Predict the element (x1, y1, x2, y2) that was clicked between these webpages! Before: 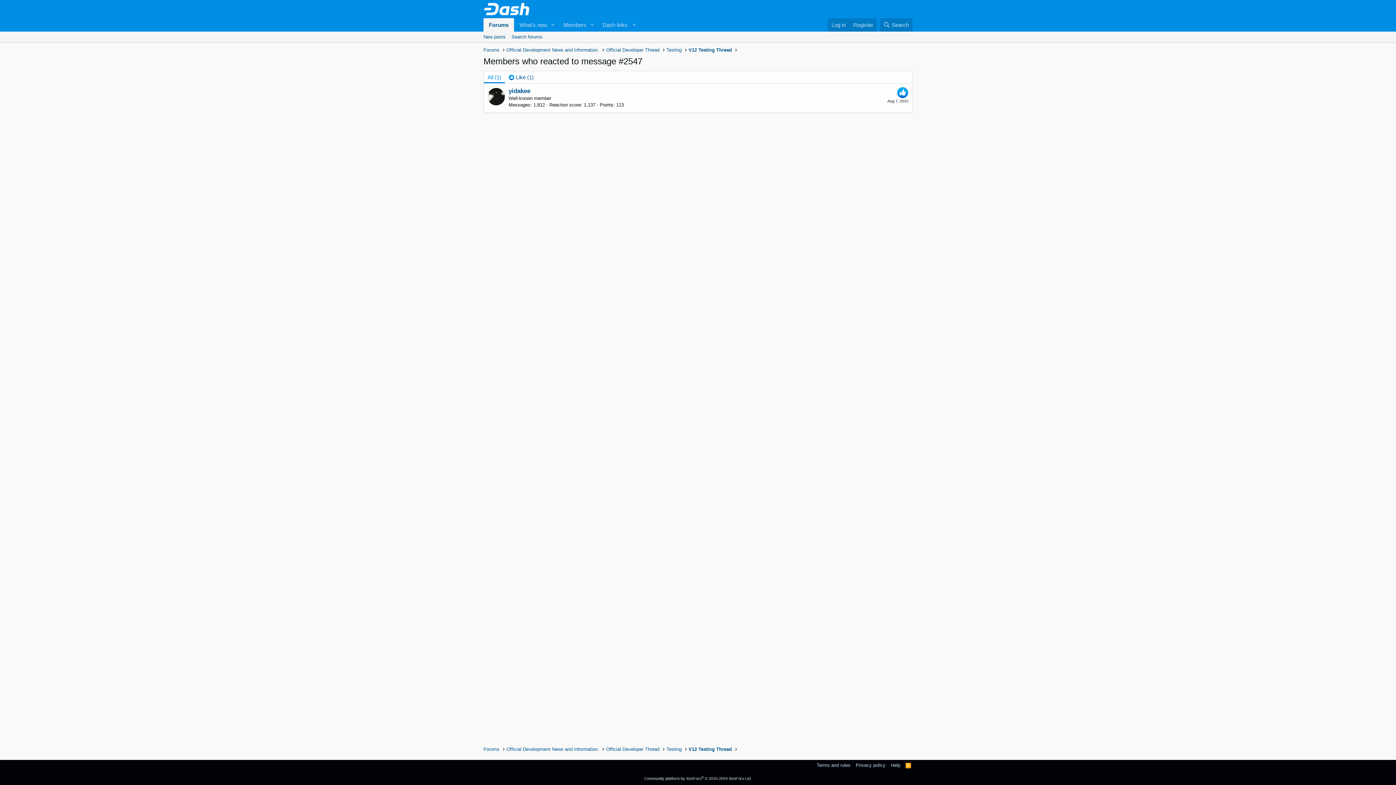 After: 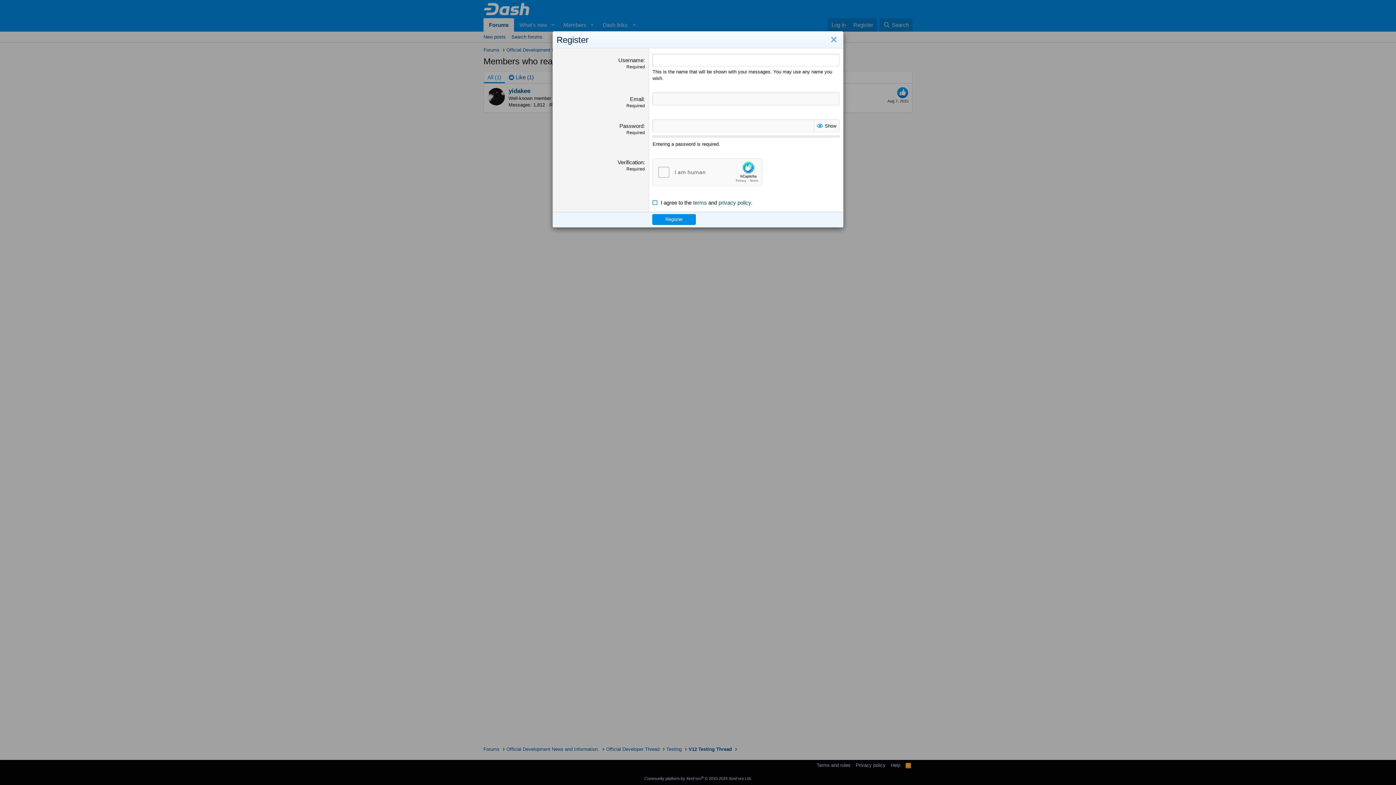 Action: bbox: (849, 18, 877, 31) label: Register